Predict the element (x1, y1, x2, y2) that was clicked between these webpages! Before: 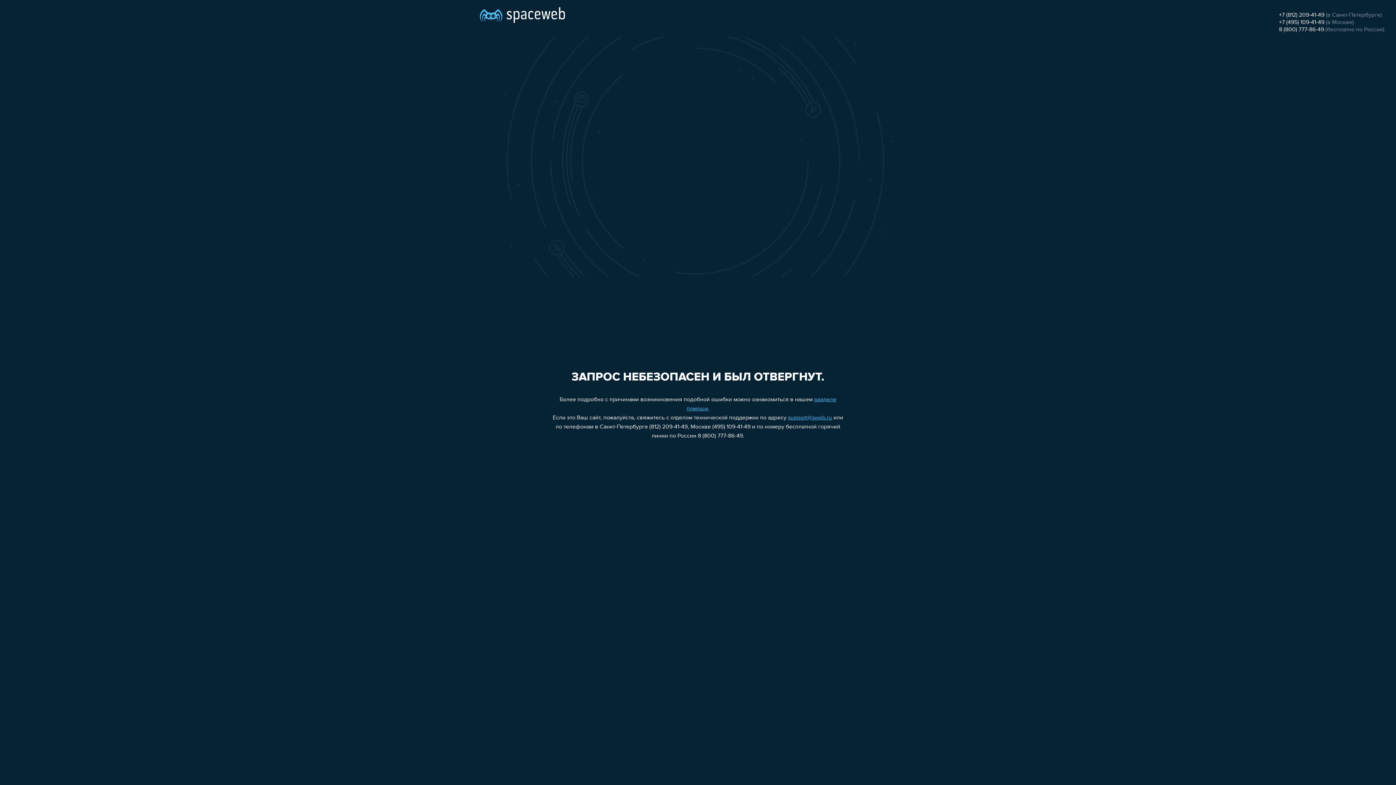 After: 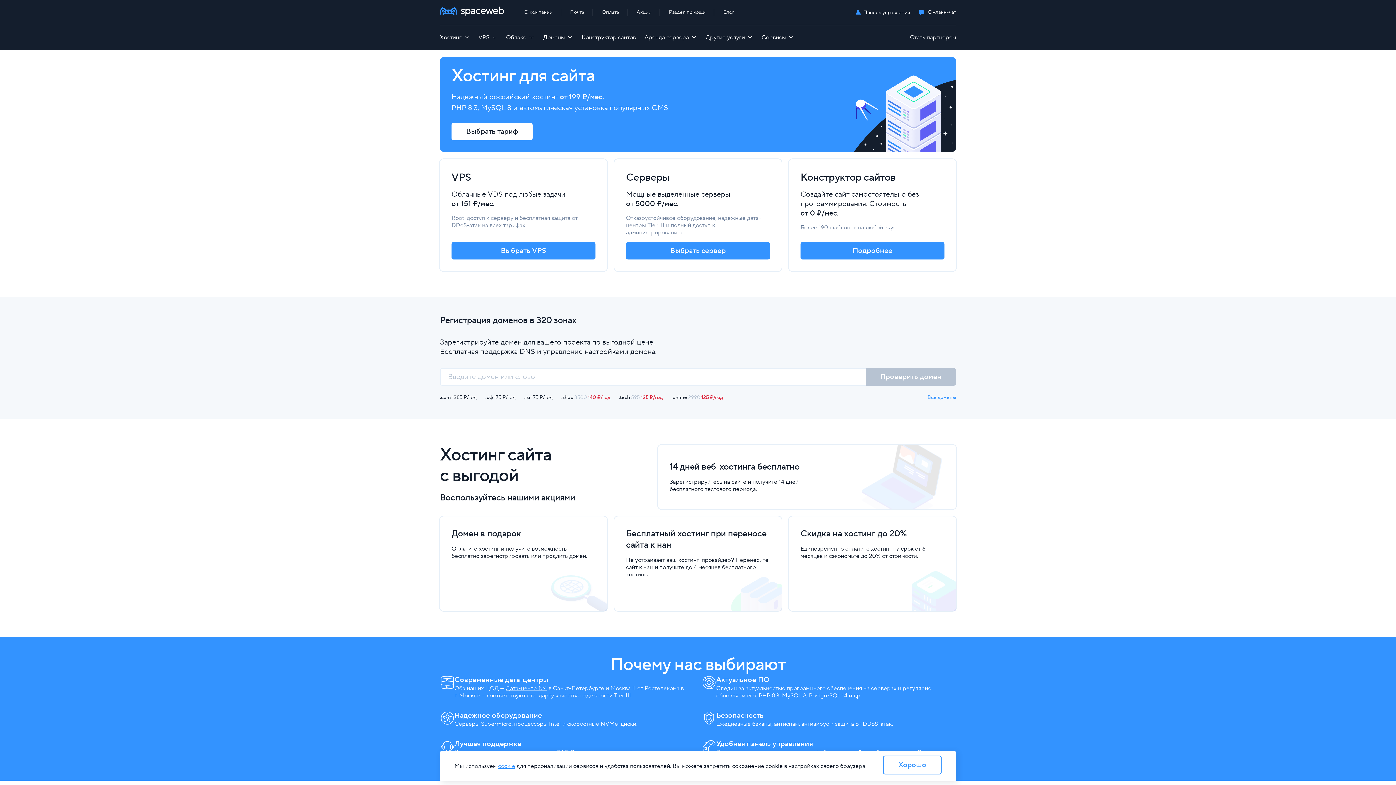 Action: bbox: (480, 0, 565, 25)